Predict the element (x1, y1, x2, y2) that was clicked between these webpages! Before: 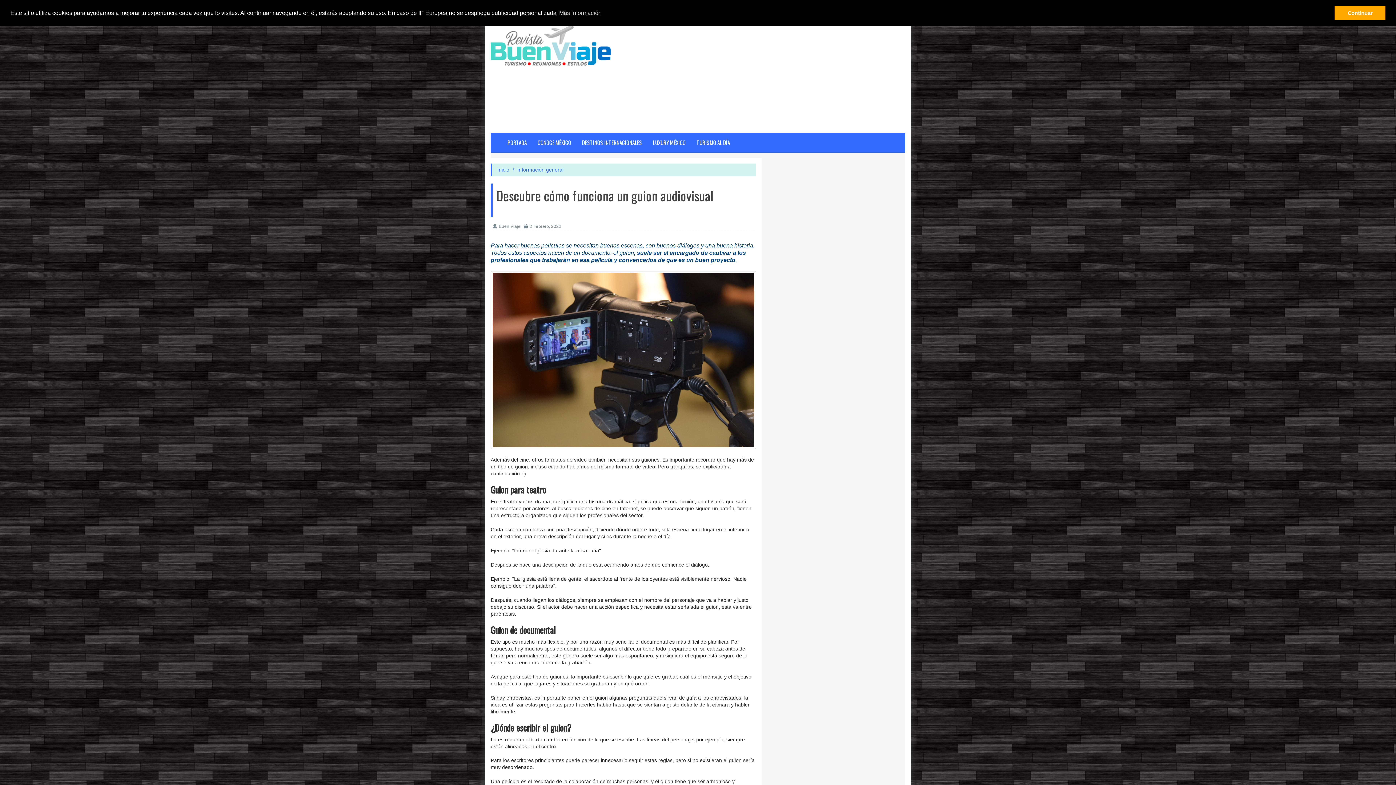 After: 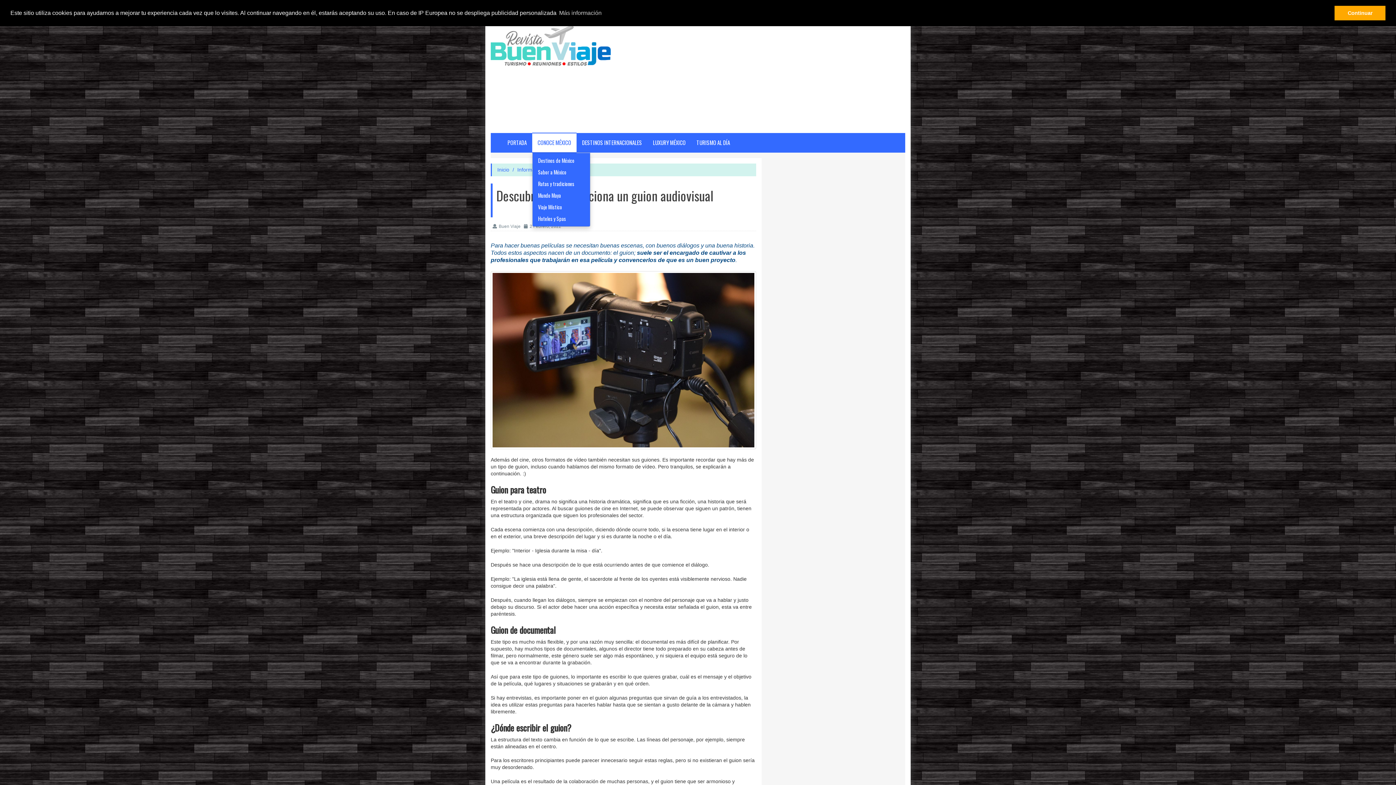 Action: bbox: (532, 132, 576, 153) label: CONOCE MÉXICO